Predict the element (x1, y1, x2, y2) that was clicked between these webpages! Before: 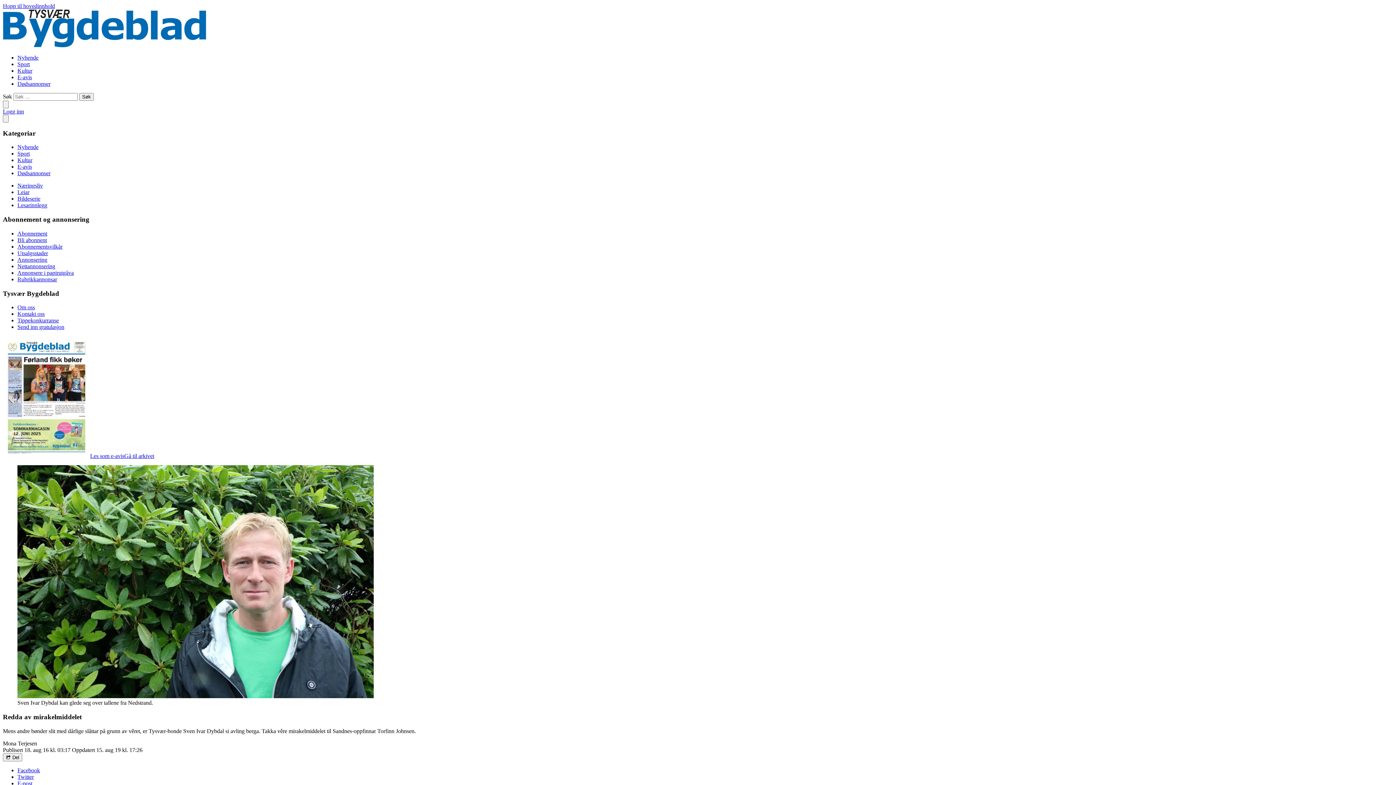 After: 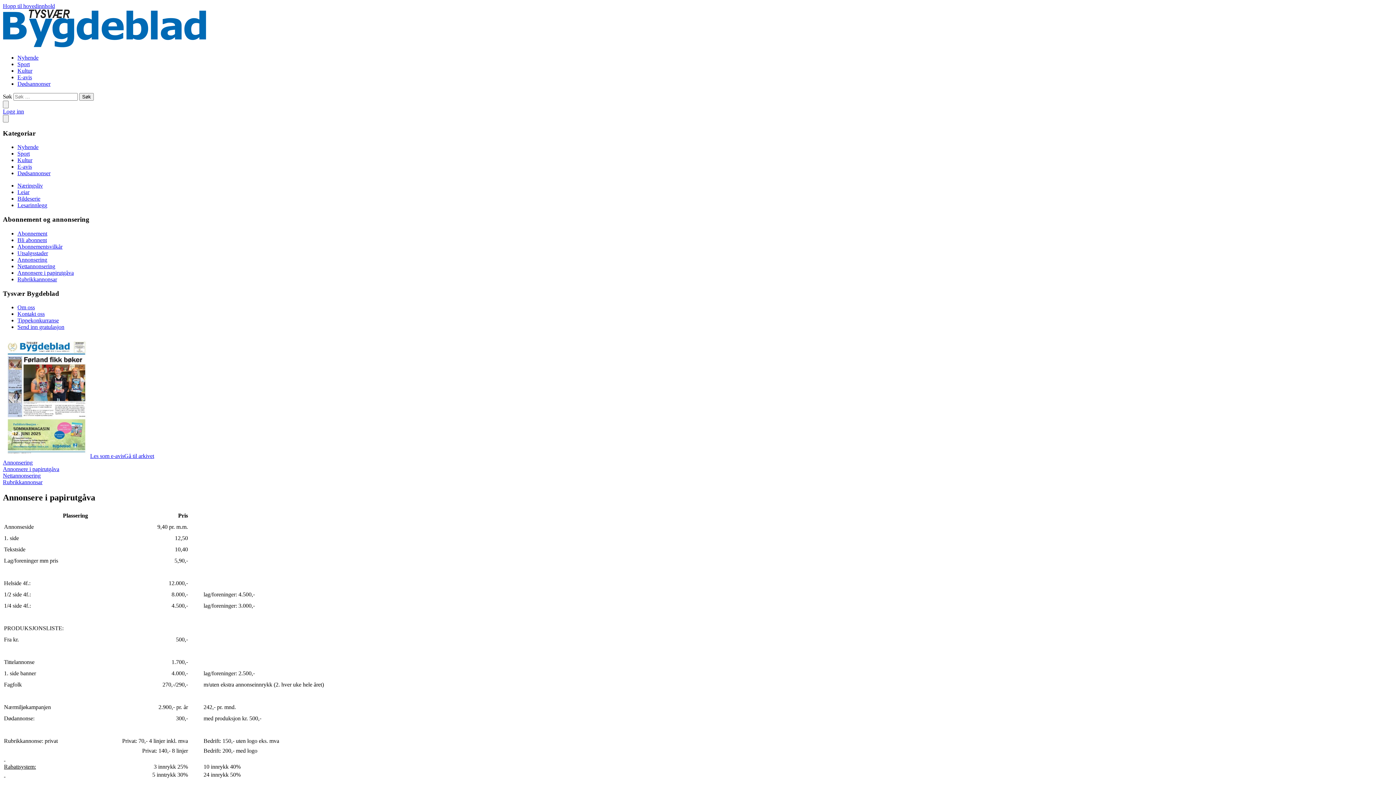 Action: bbox: (17, 269, 73, 275) label: Annonsere i papirutgåva